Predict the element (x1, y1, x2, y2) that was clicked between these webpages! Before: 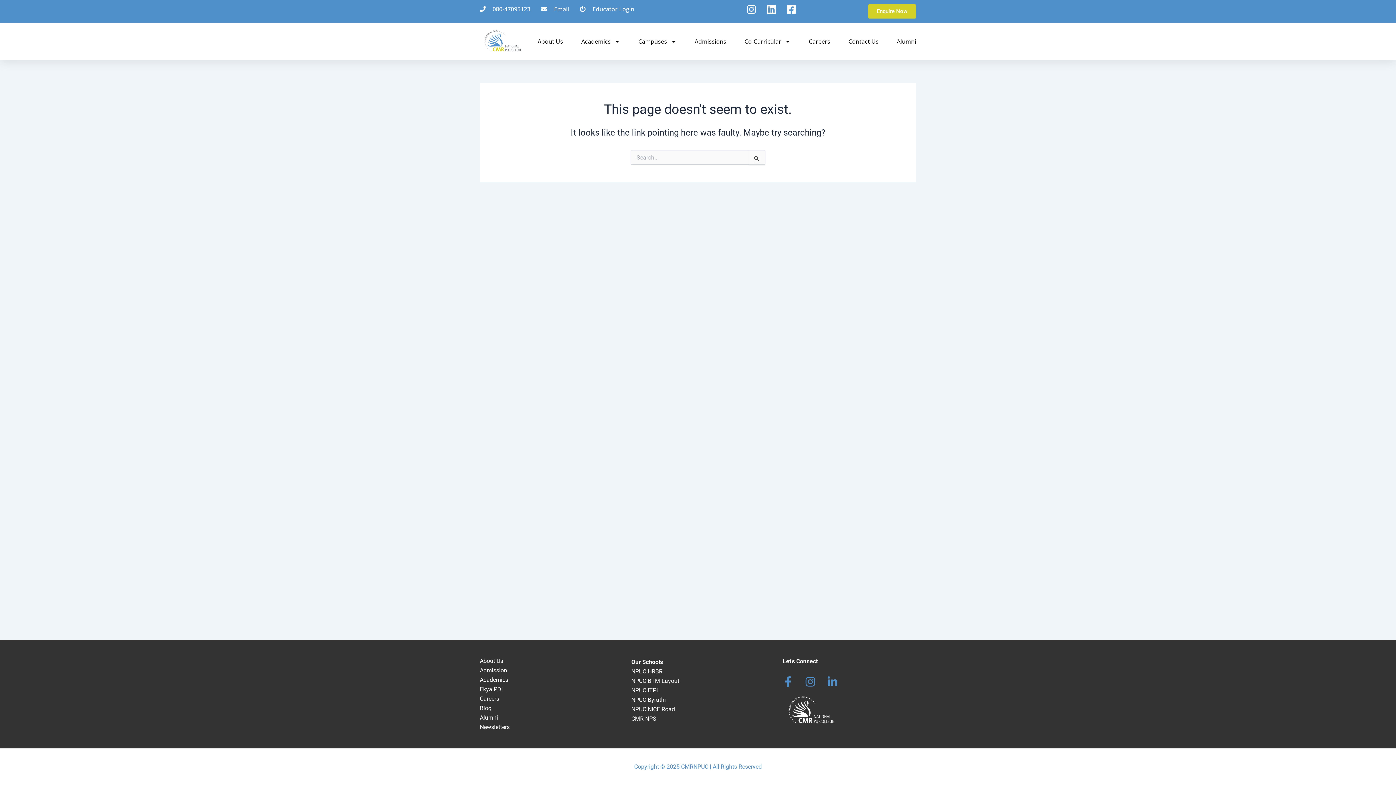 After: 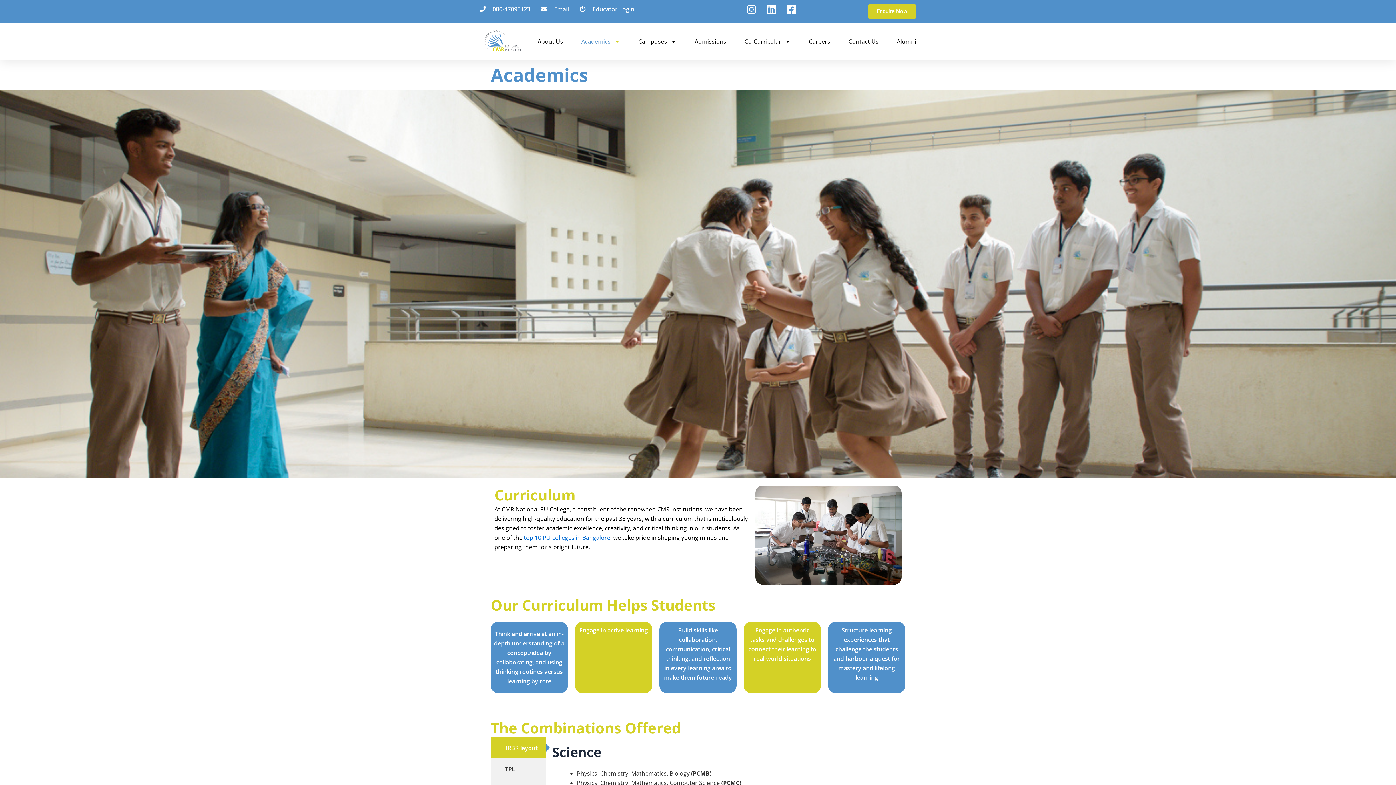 Action: label: Academics bbox: (480, 676, 508, 683)